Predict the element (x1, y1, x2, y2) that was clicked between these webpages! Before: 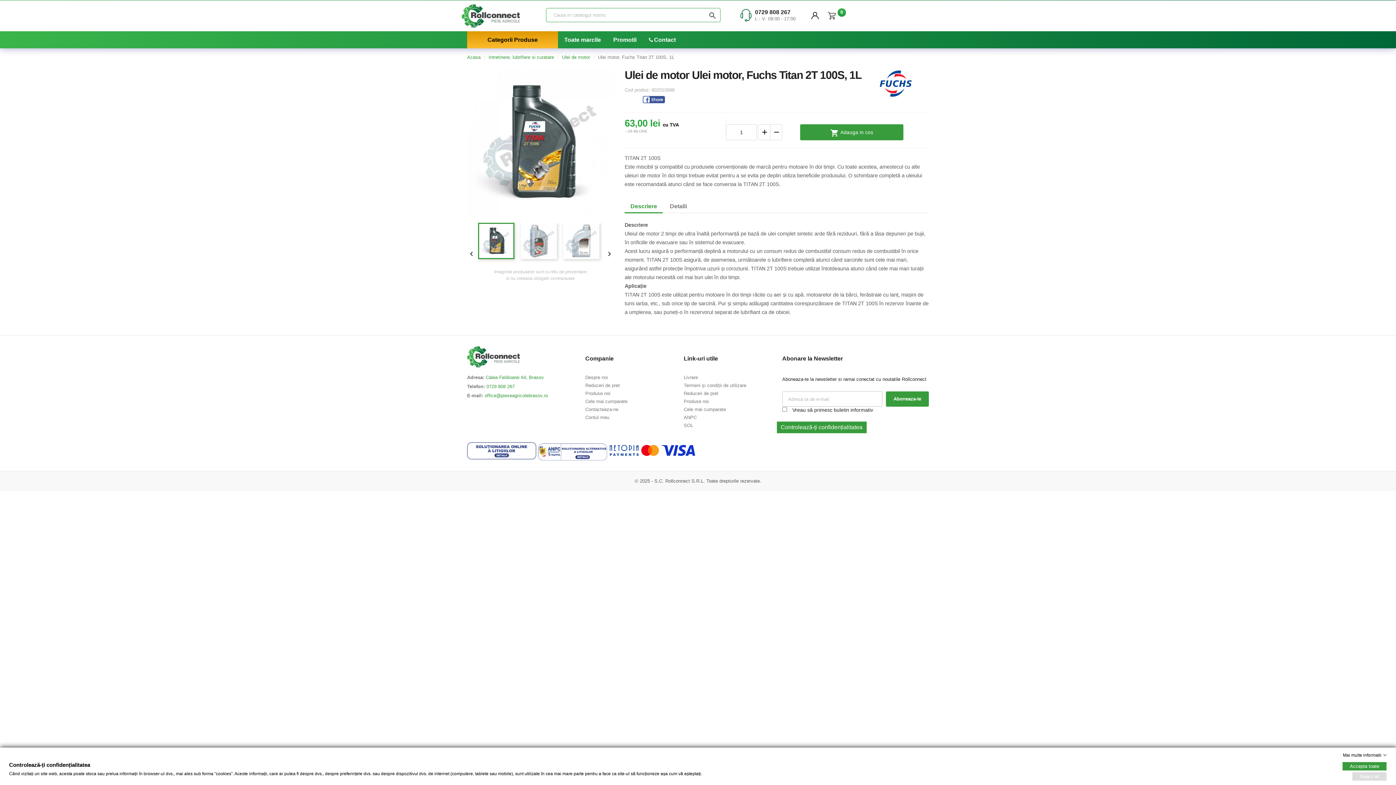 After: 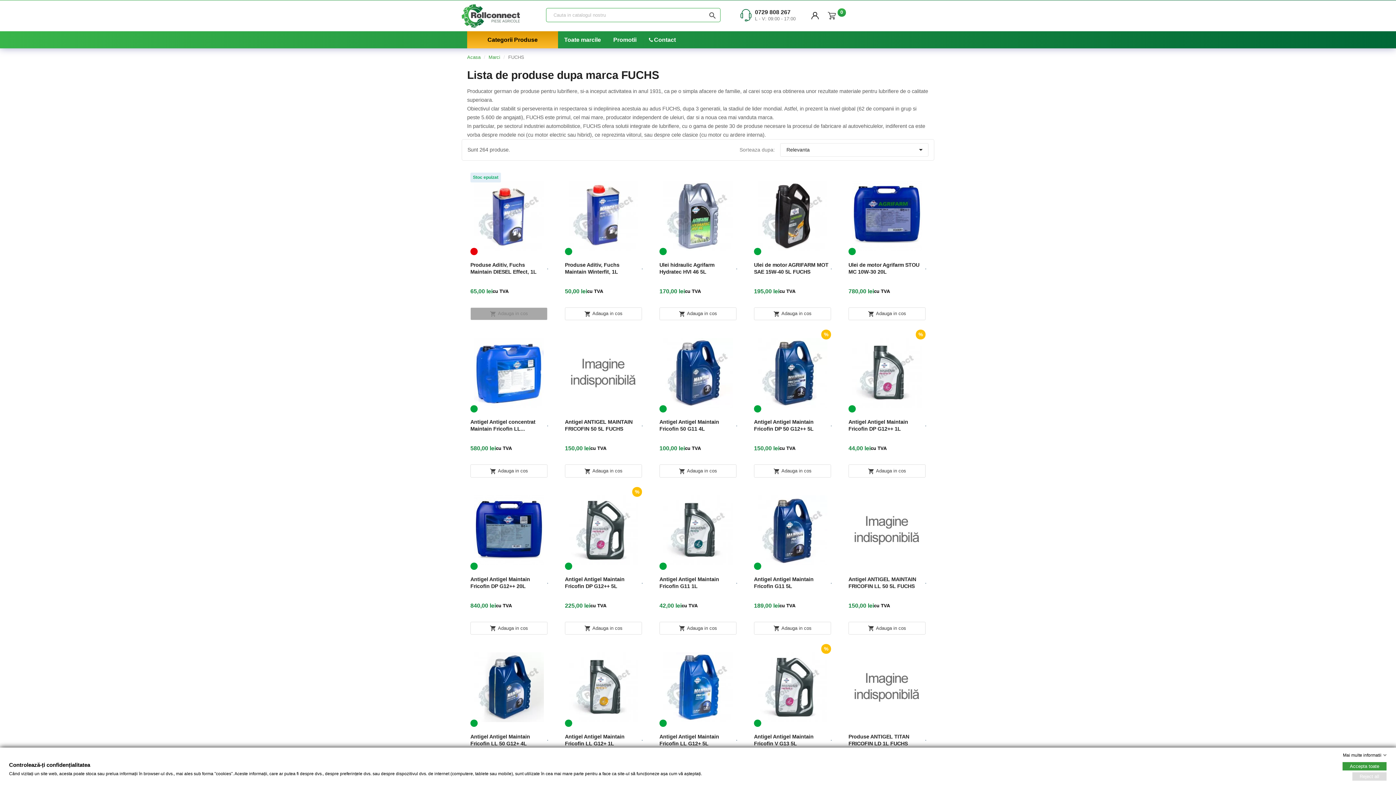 Action: bbox: (878, 80, 913, 86)